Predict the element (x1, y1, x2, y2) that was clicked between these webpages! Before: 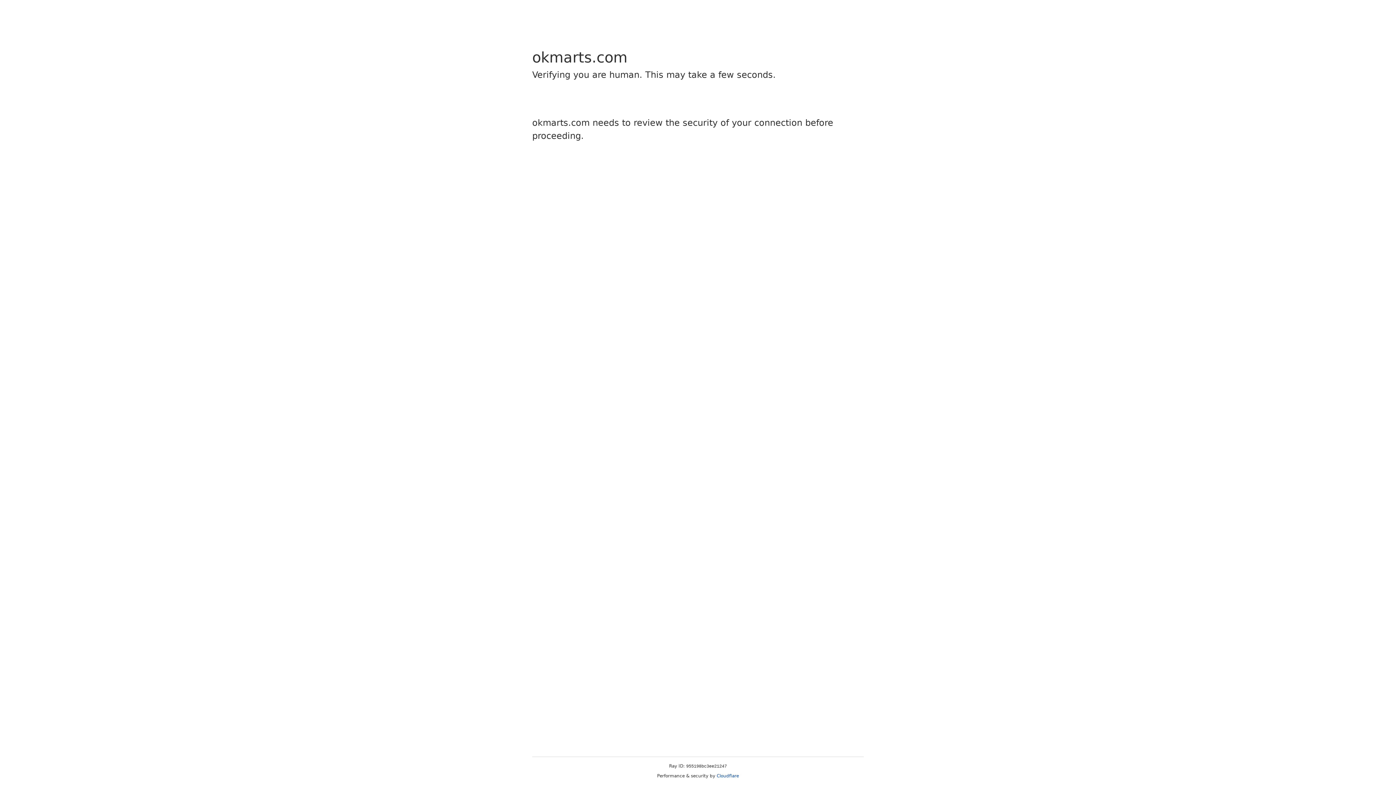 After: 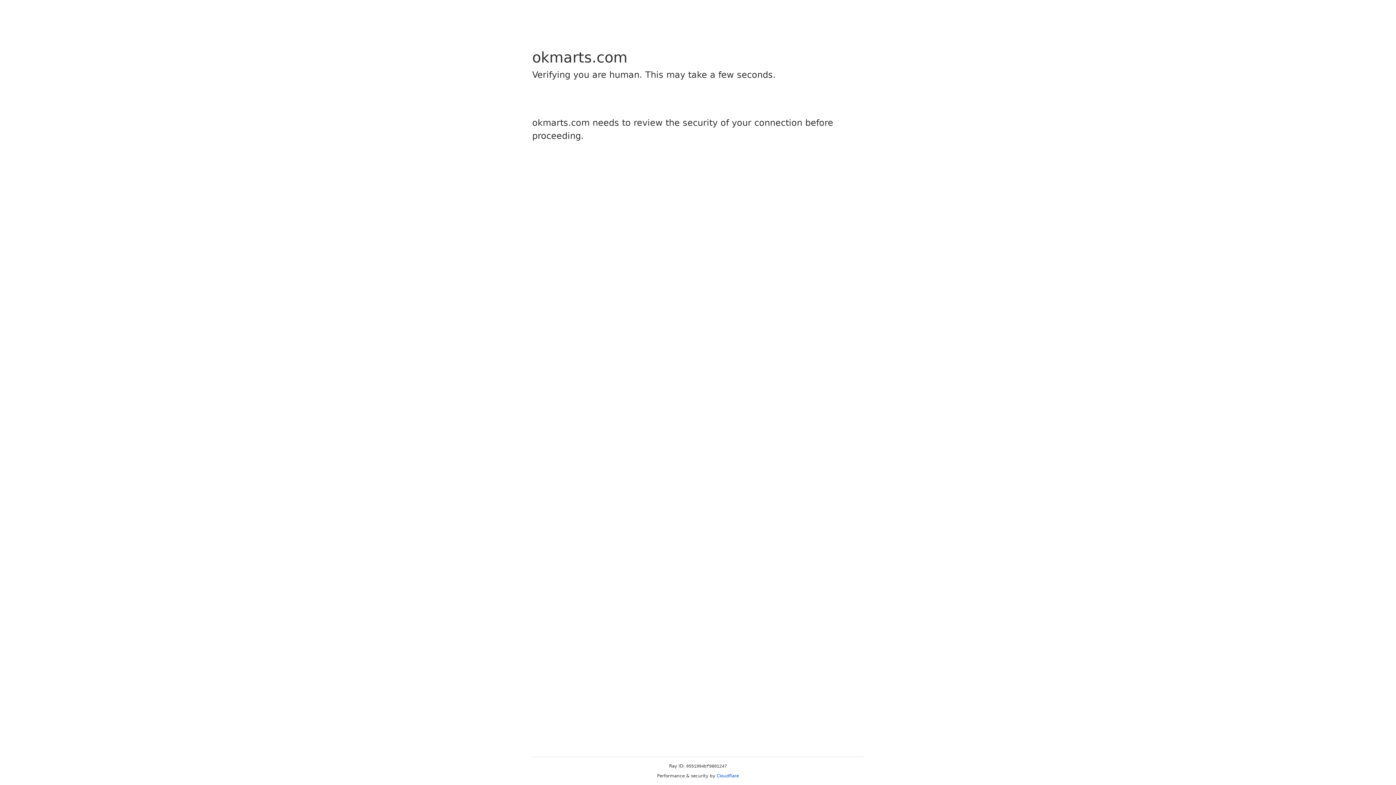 Action: bbox: (716, 773, 739, 778) label: Cloudflare